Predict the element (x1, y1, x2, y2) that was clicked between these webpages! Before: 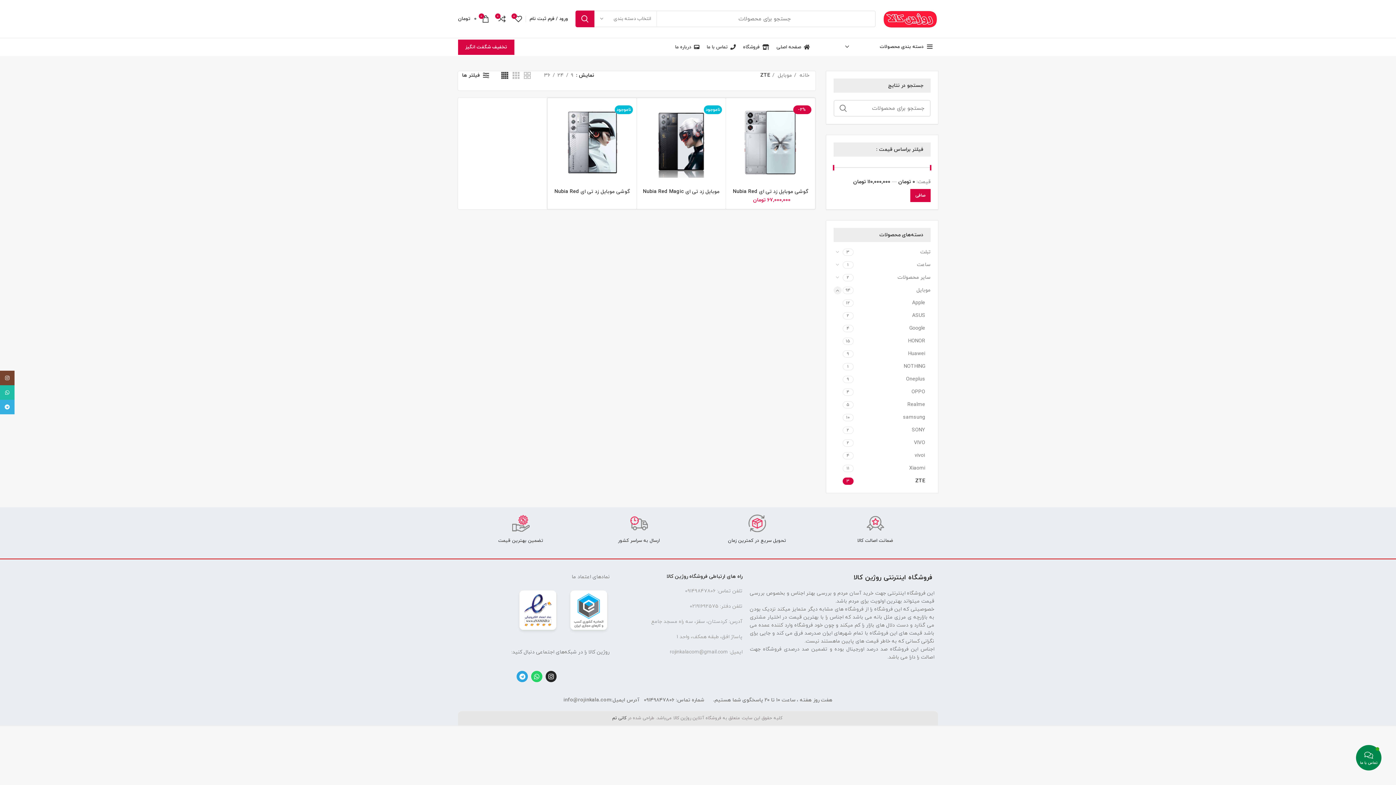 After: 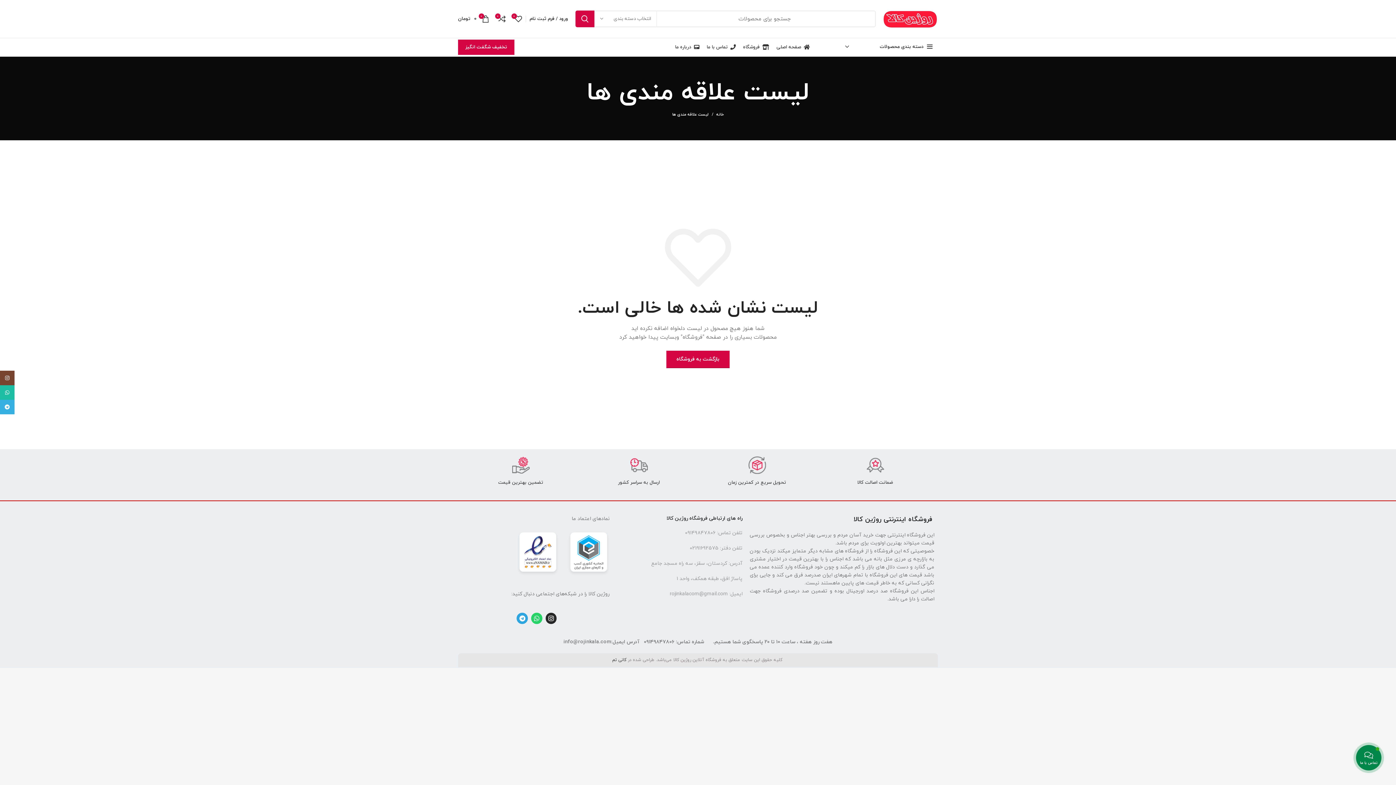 Action: bbox: (511, 11, 525, 26) label: 0